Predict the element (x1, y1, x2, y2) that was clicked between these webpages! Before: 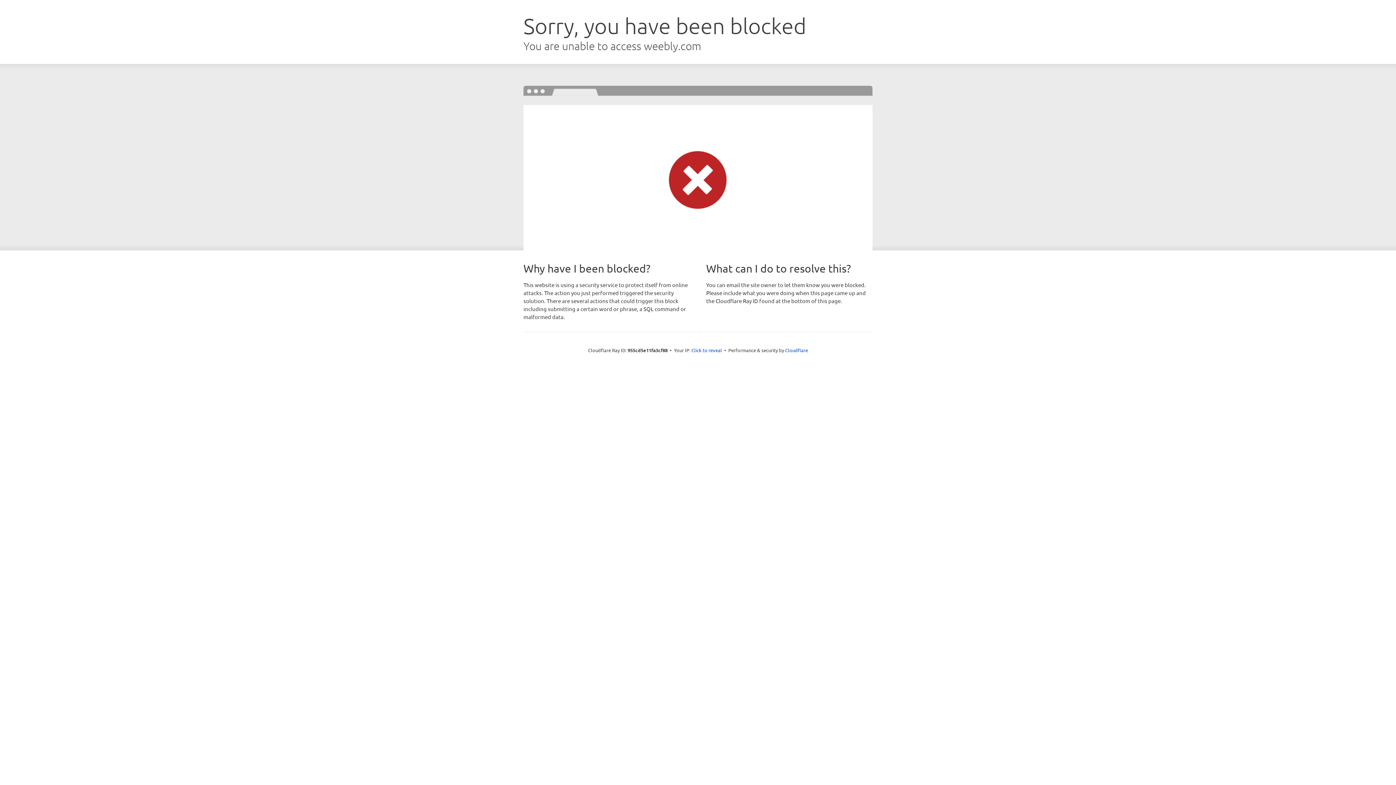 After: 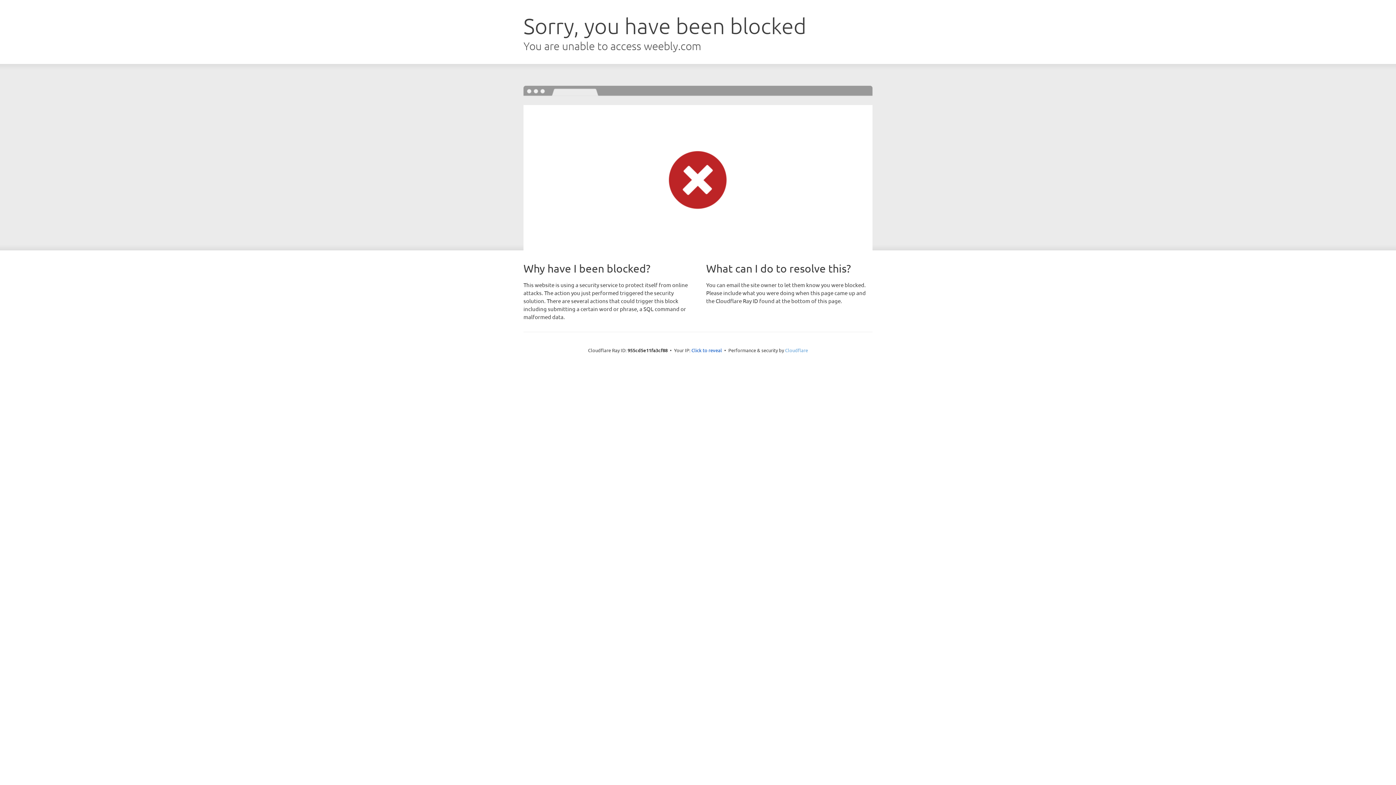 Action: label: Cloudflare bbox: (785, 347, 808, 353)